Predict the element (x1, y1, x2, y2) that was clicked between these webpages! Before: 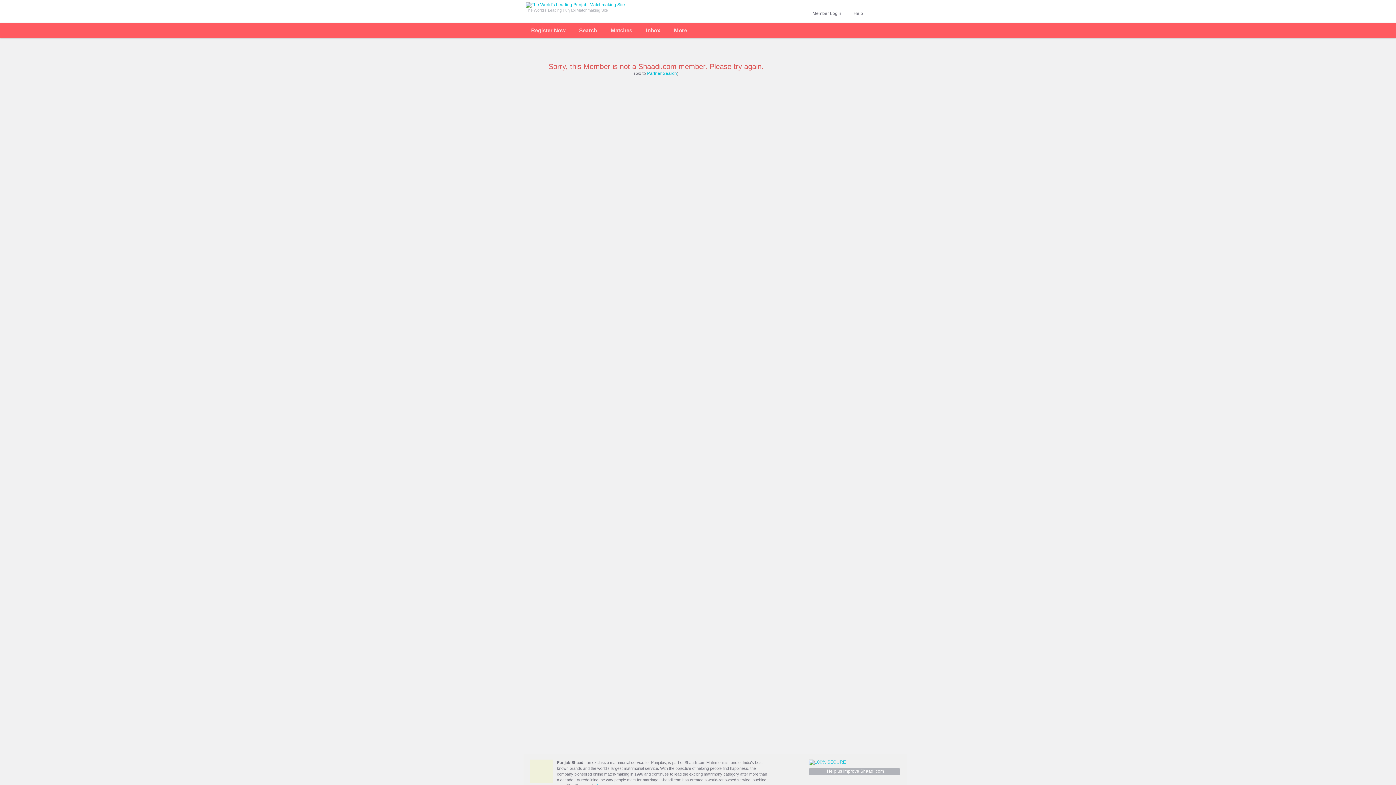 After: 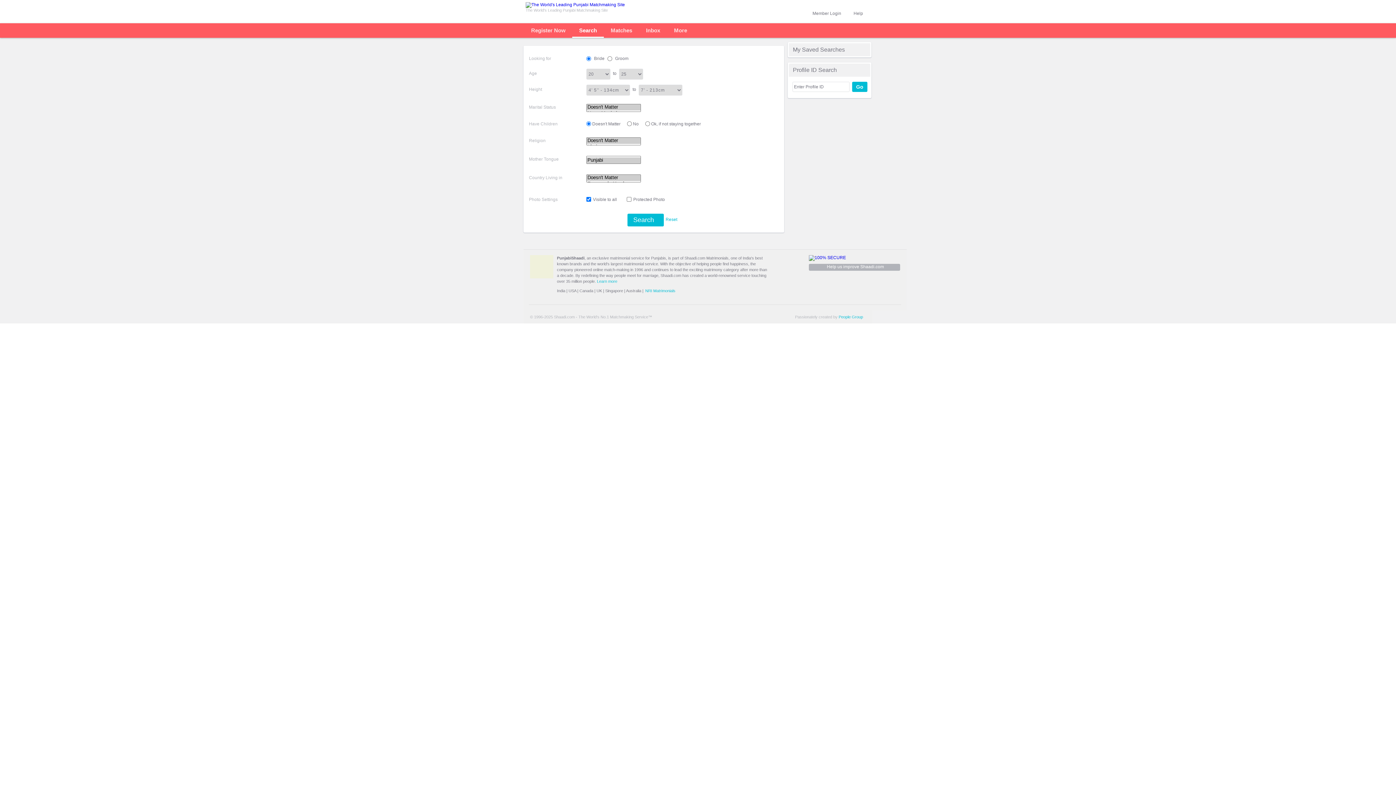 Action: label: Search bbox: (579, 23, 597, 37)